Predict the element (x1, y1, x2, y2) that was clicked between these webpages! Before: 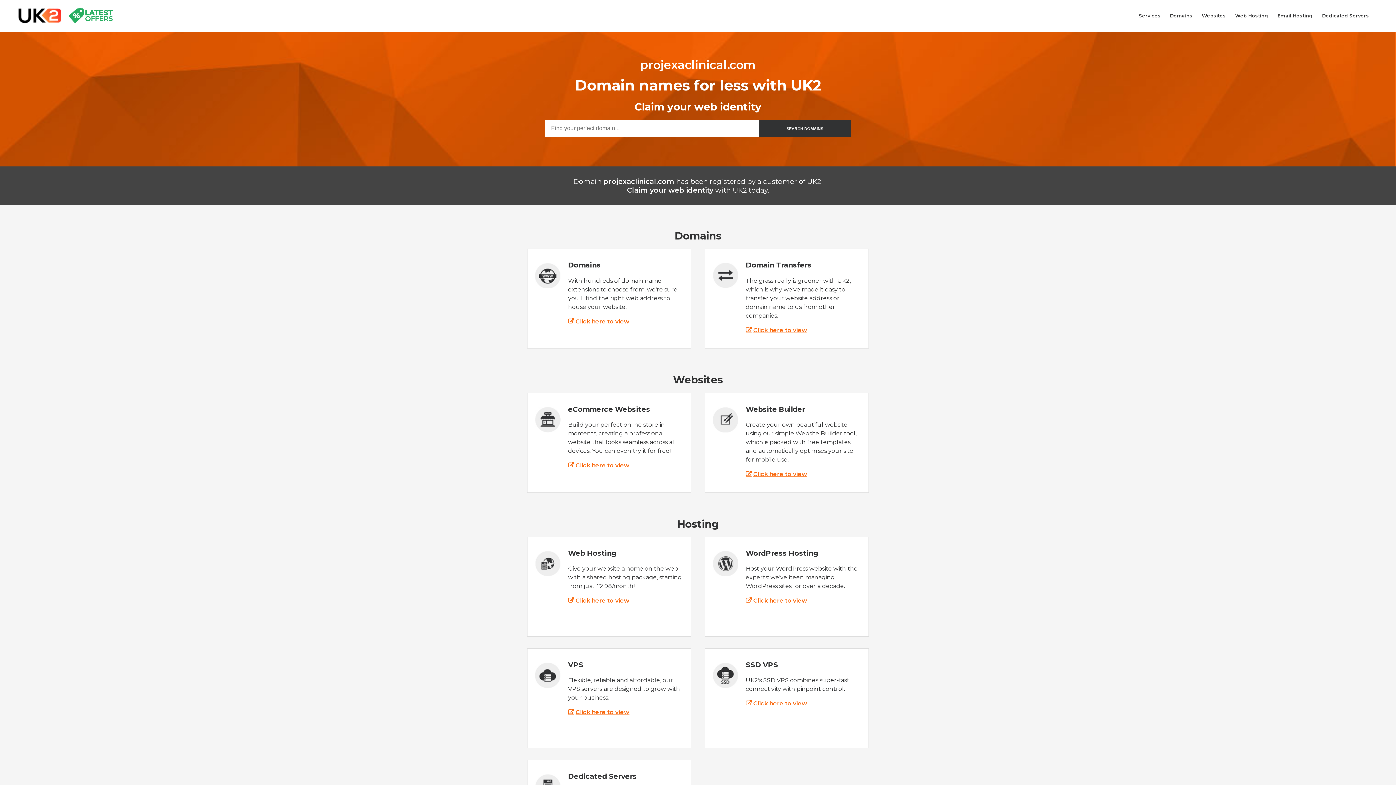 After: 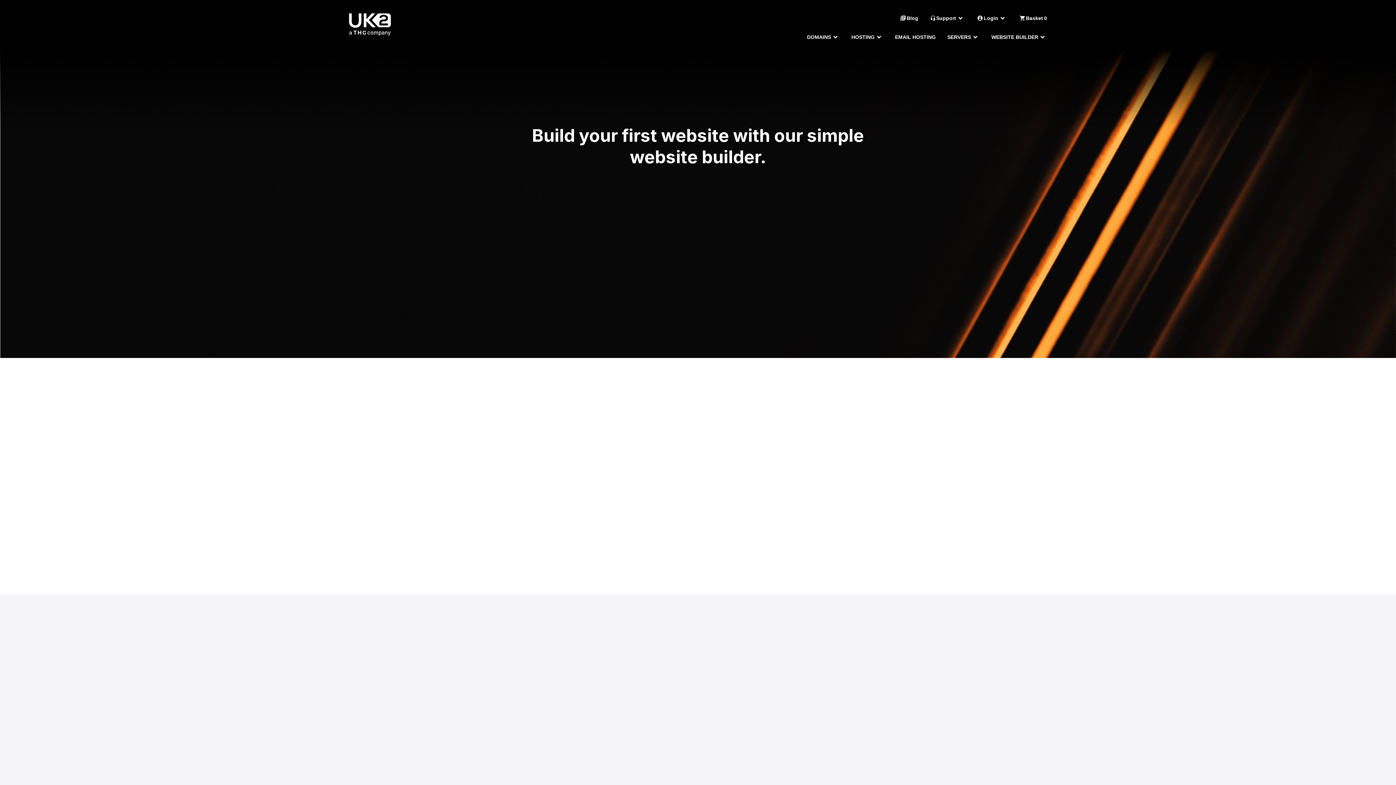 Action: label: Websites bbox: (1197, 5, 1230, 26)